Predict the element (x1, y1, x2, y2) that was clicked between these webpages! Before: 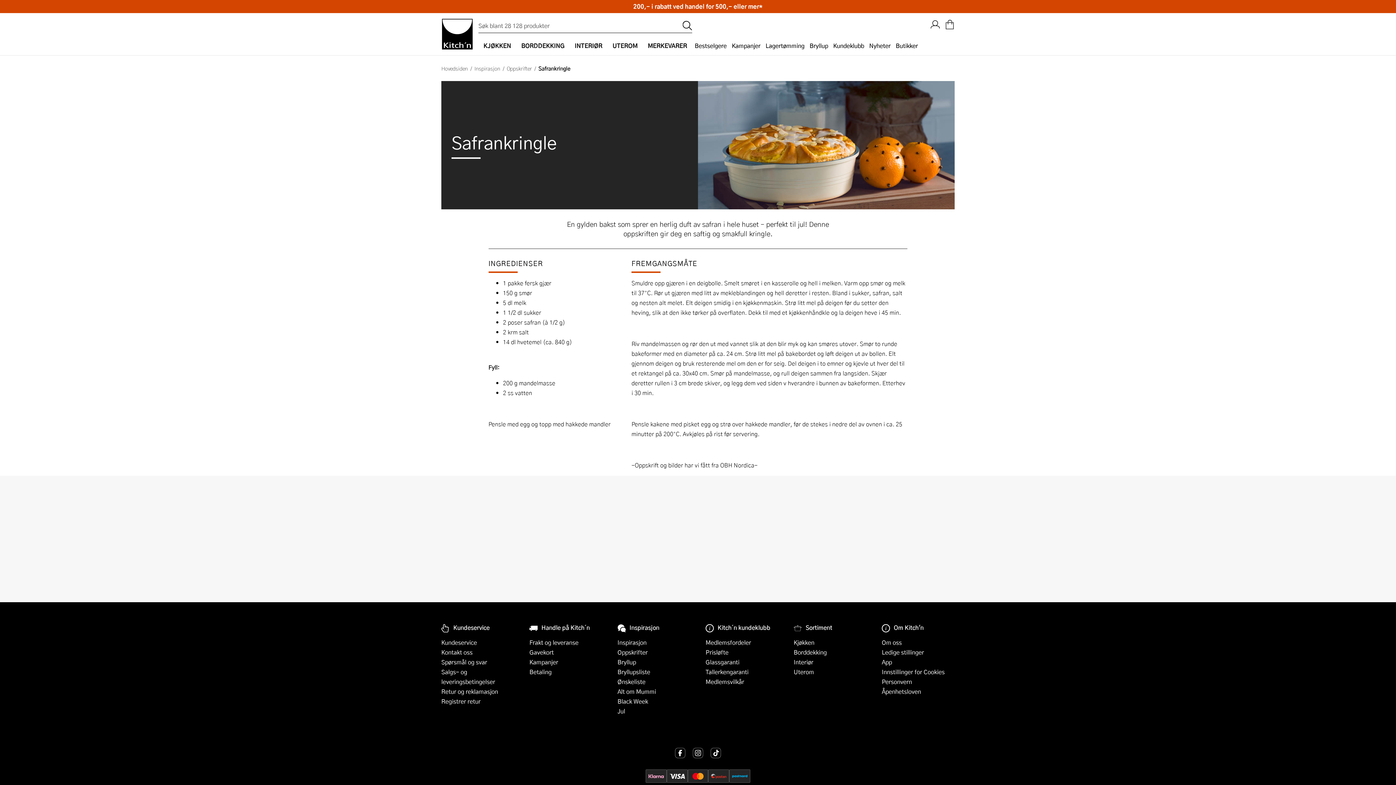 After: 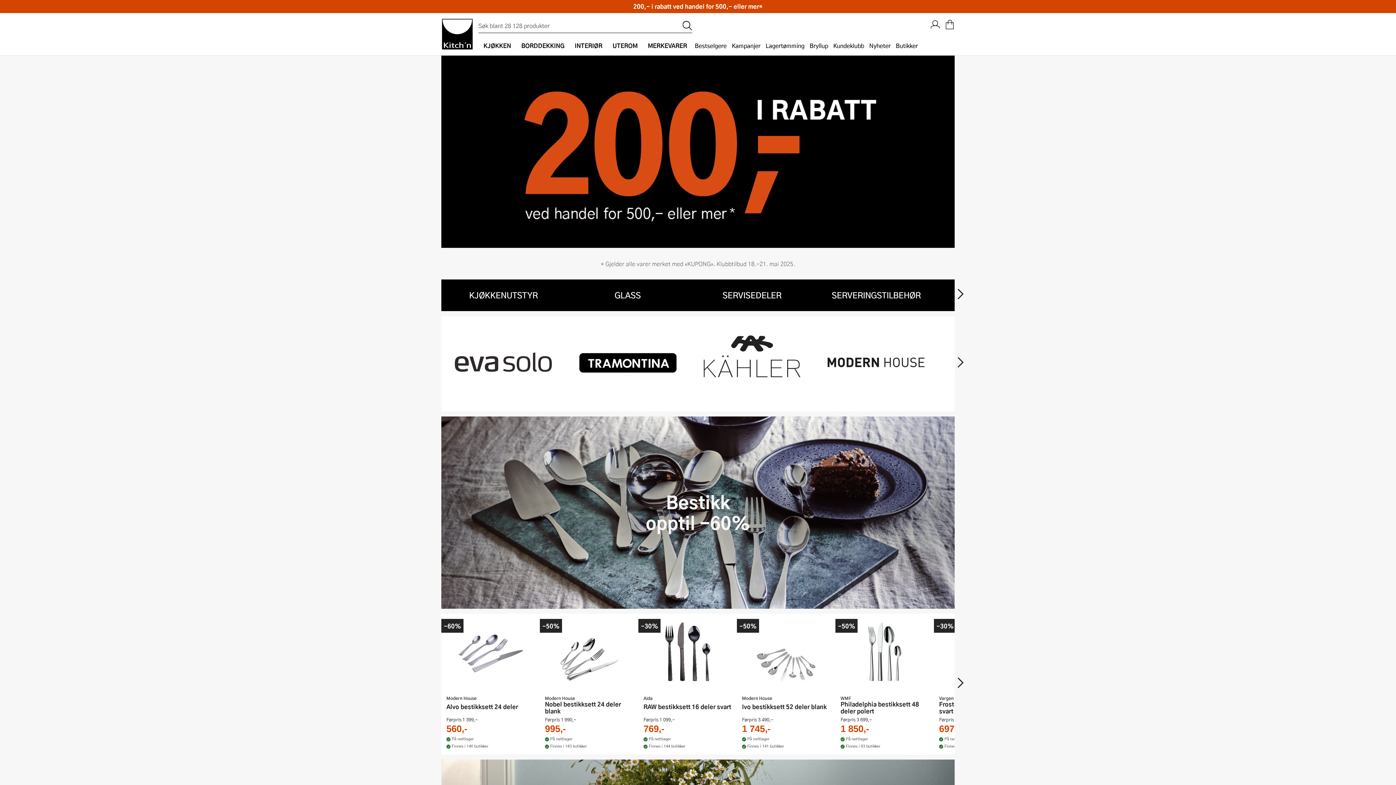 Action: label: Hovedsiden bbox: (441, 65, 474, 70)